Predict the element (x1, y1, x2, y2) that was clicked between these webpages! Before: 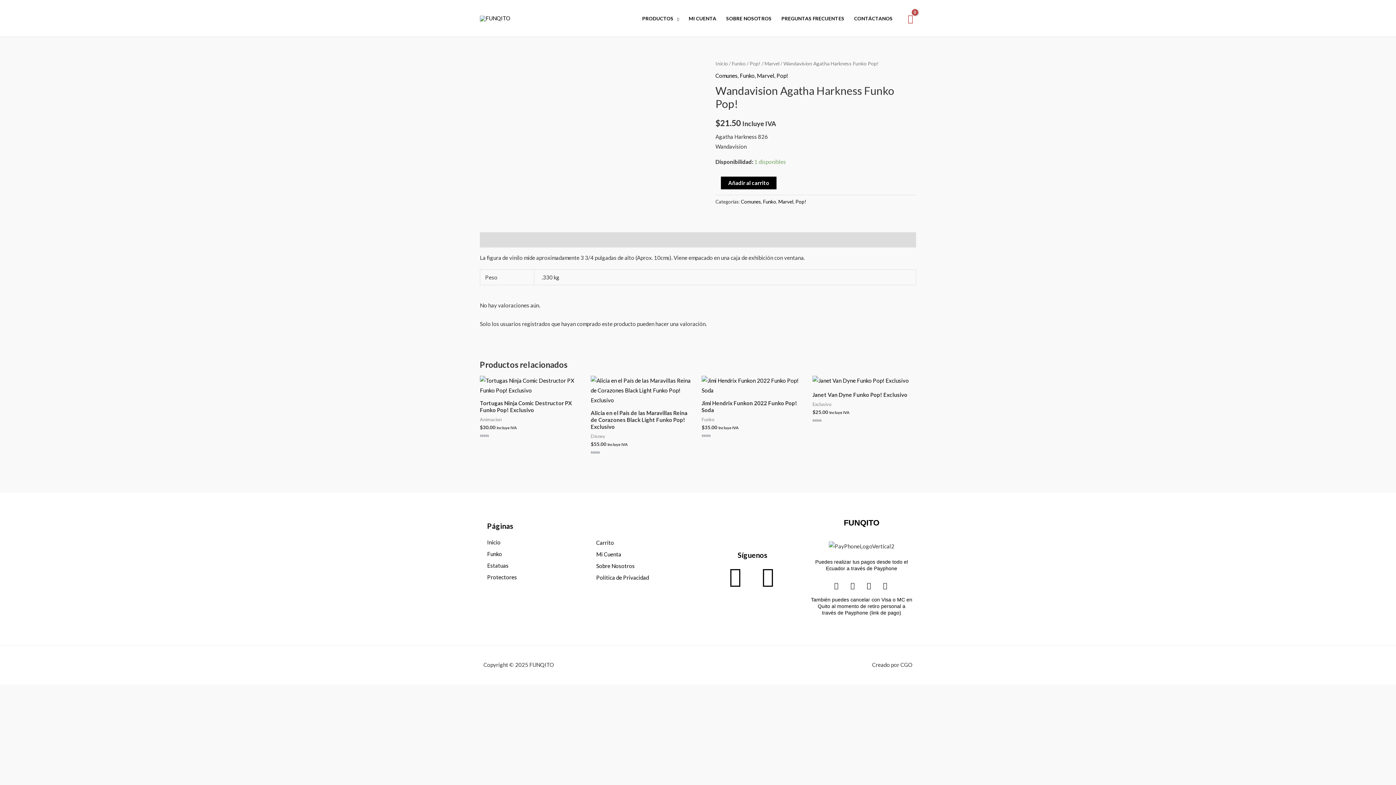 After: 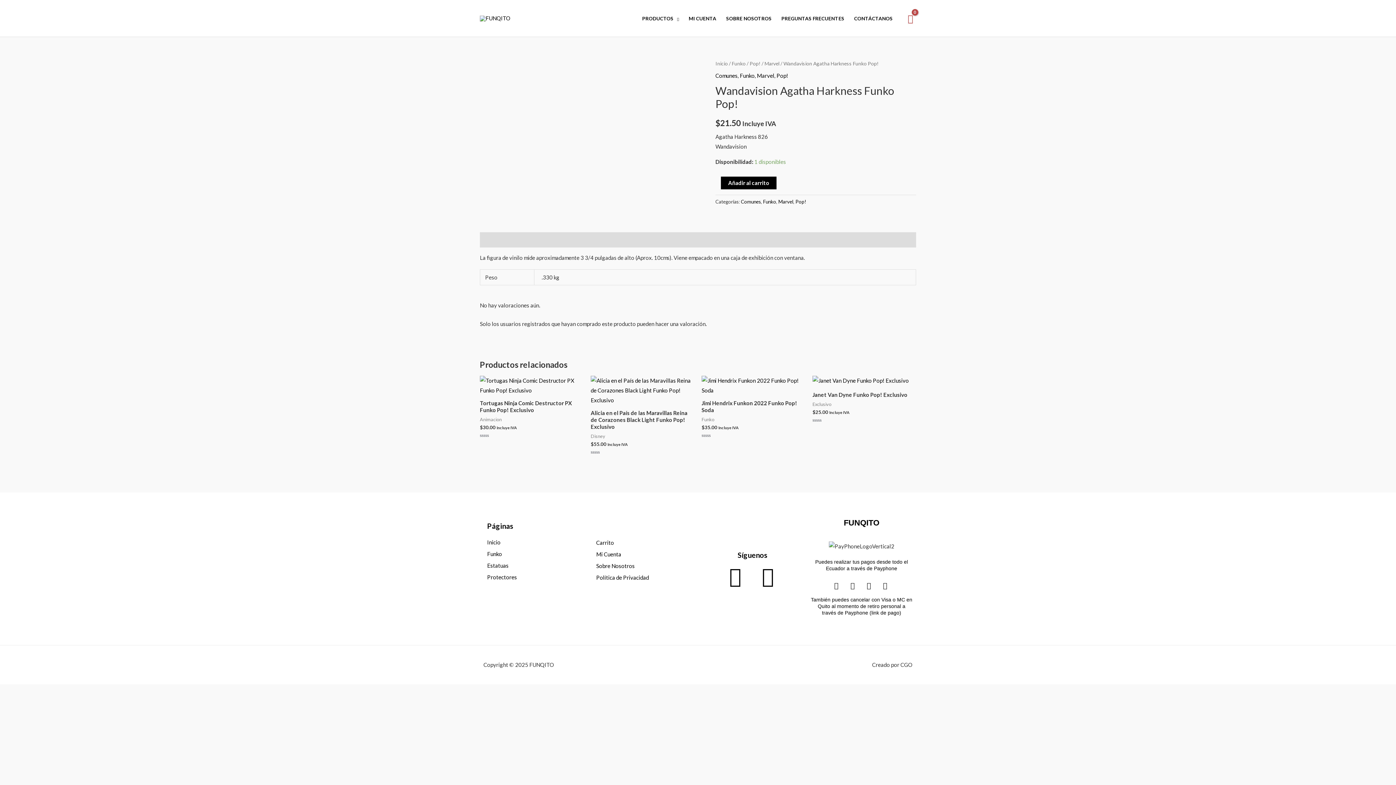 Action: bbox: (755, 567, 782, 587)